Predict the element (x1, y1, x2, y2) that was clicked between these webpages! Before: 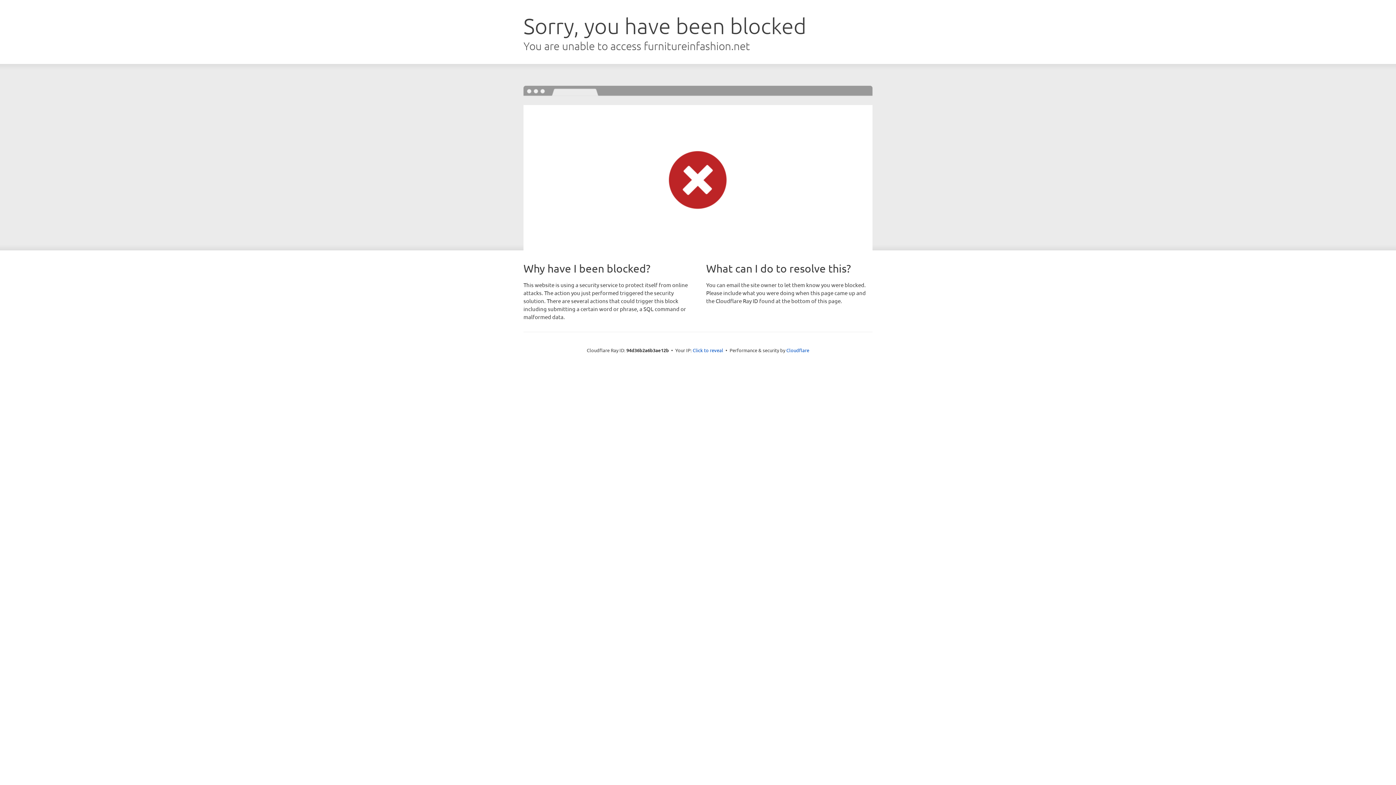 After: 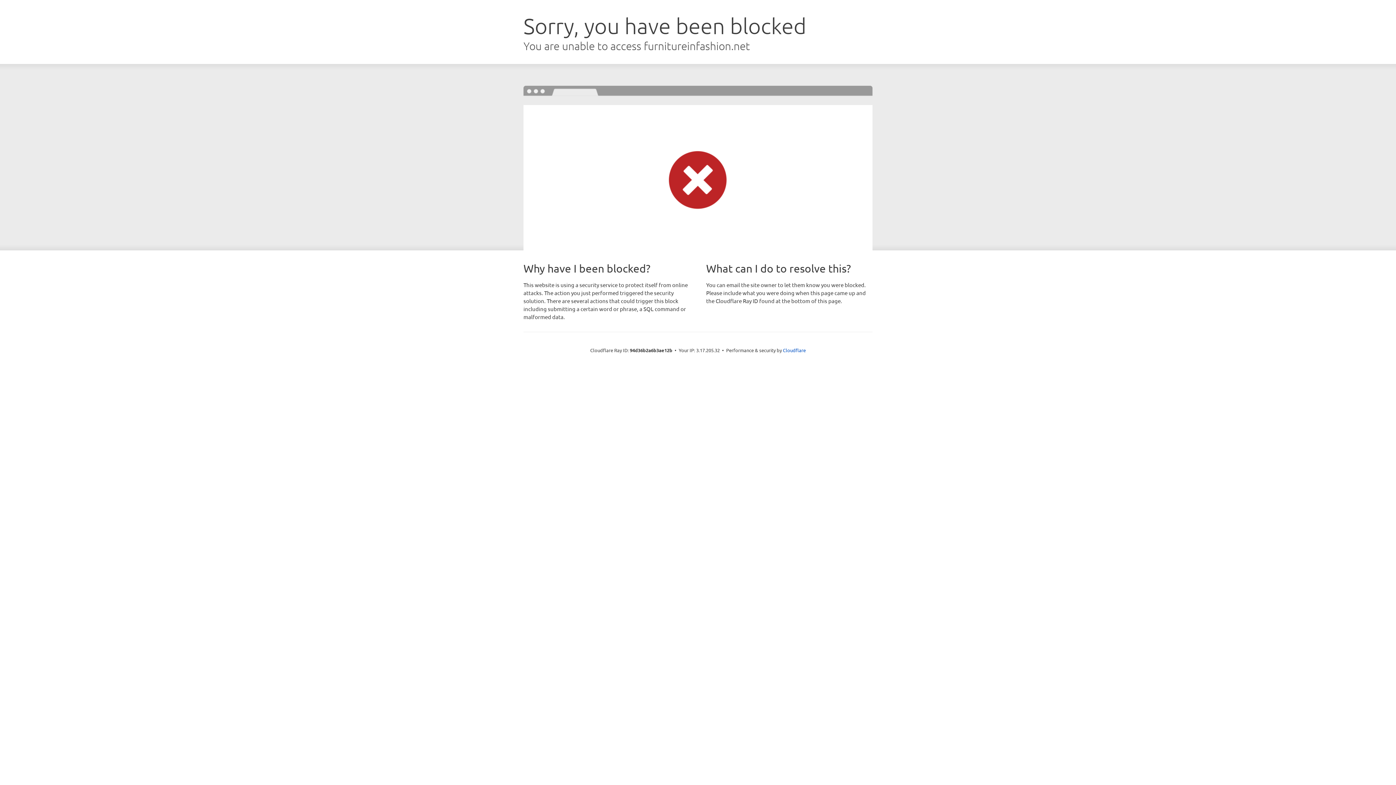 Action: label: Click to reveal bbox: (692, 346, 723, 353)